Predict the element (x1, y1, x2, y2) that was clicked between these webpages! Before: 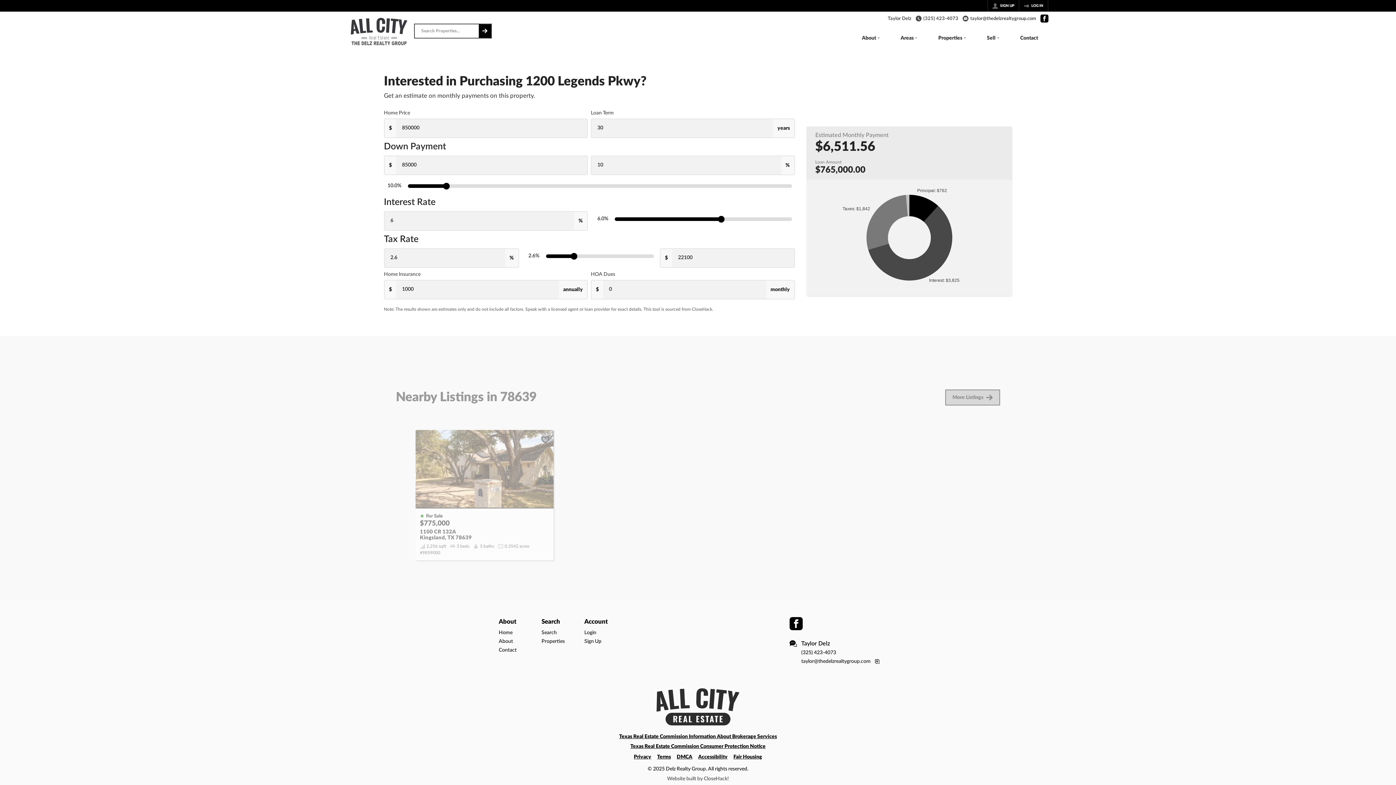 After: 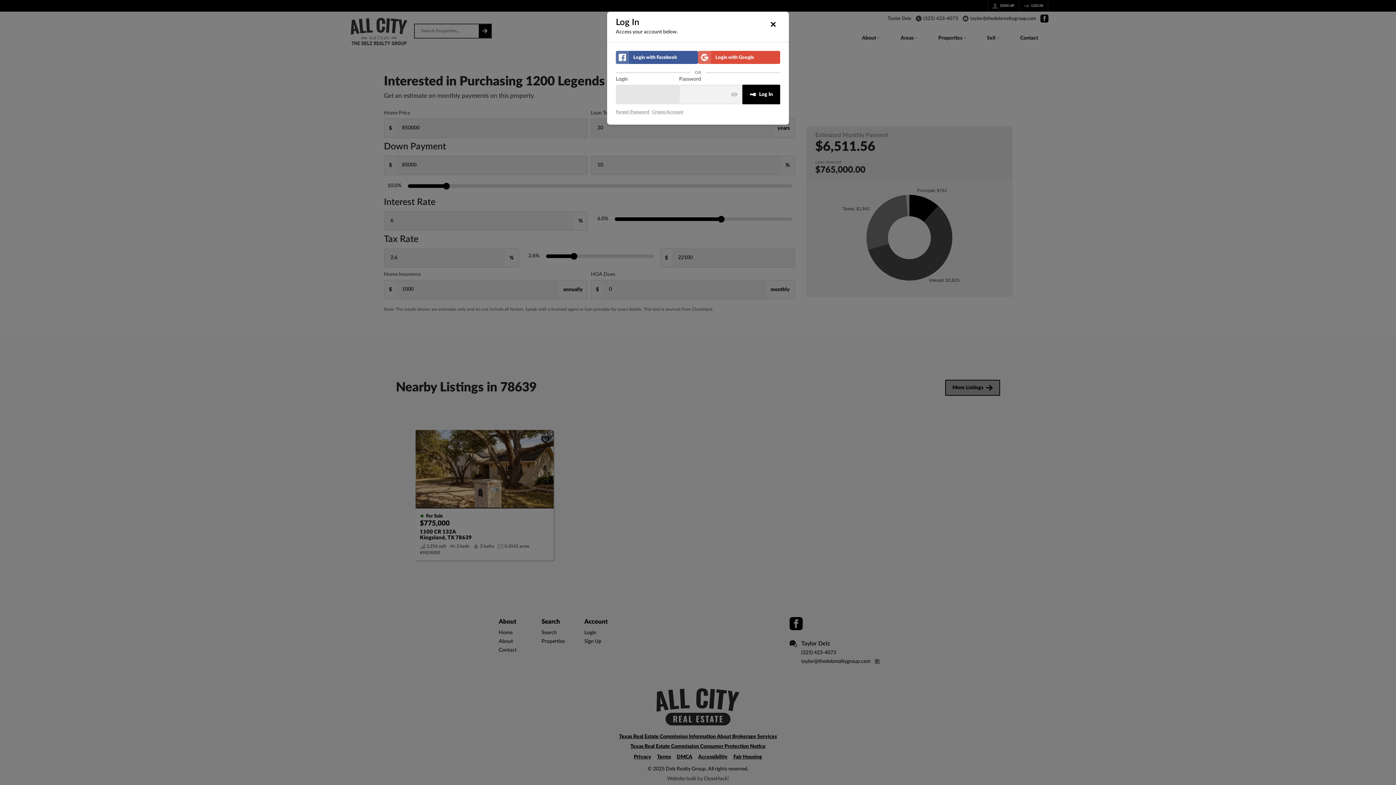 Action: bbox: (1019, 0, 1048, 11) label: LOG IN